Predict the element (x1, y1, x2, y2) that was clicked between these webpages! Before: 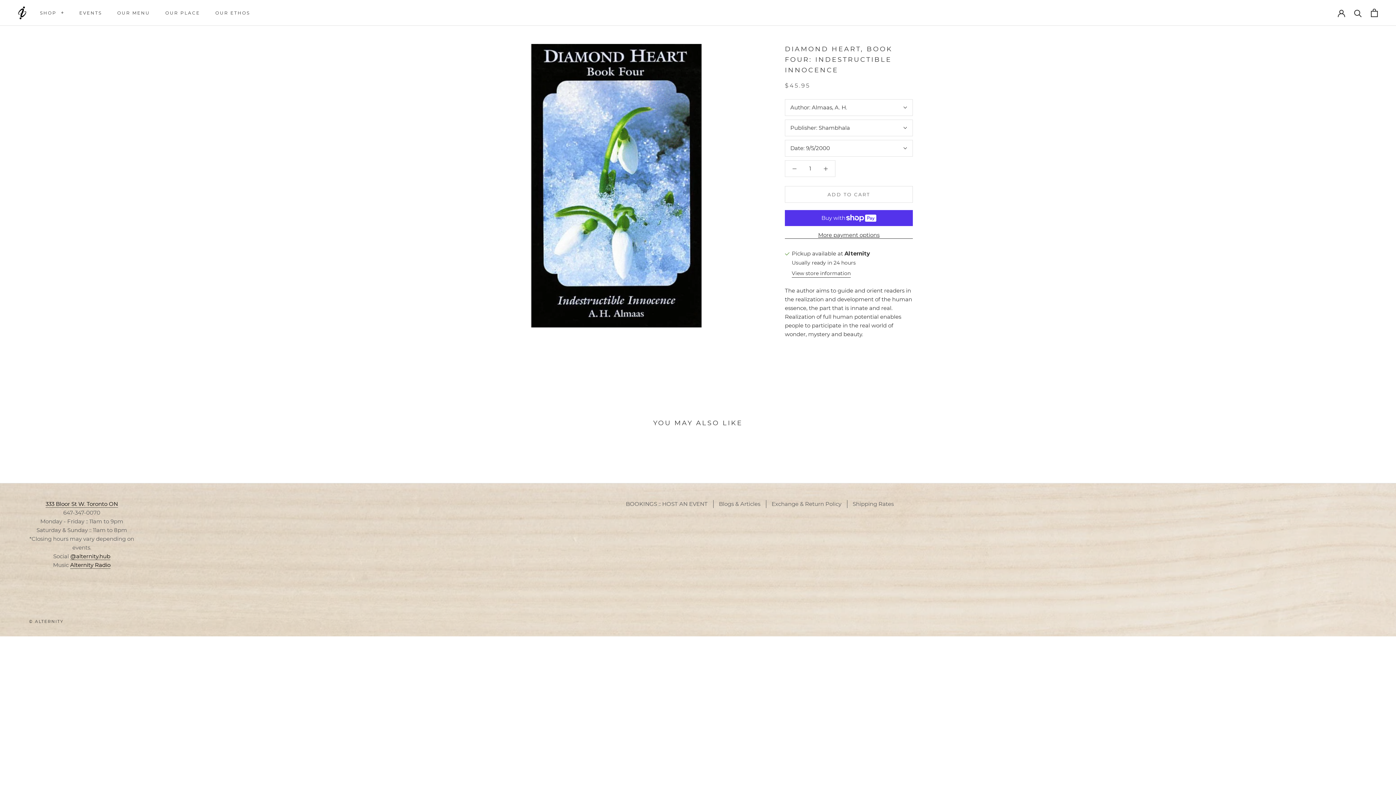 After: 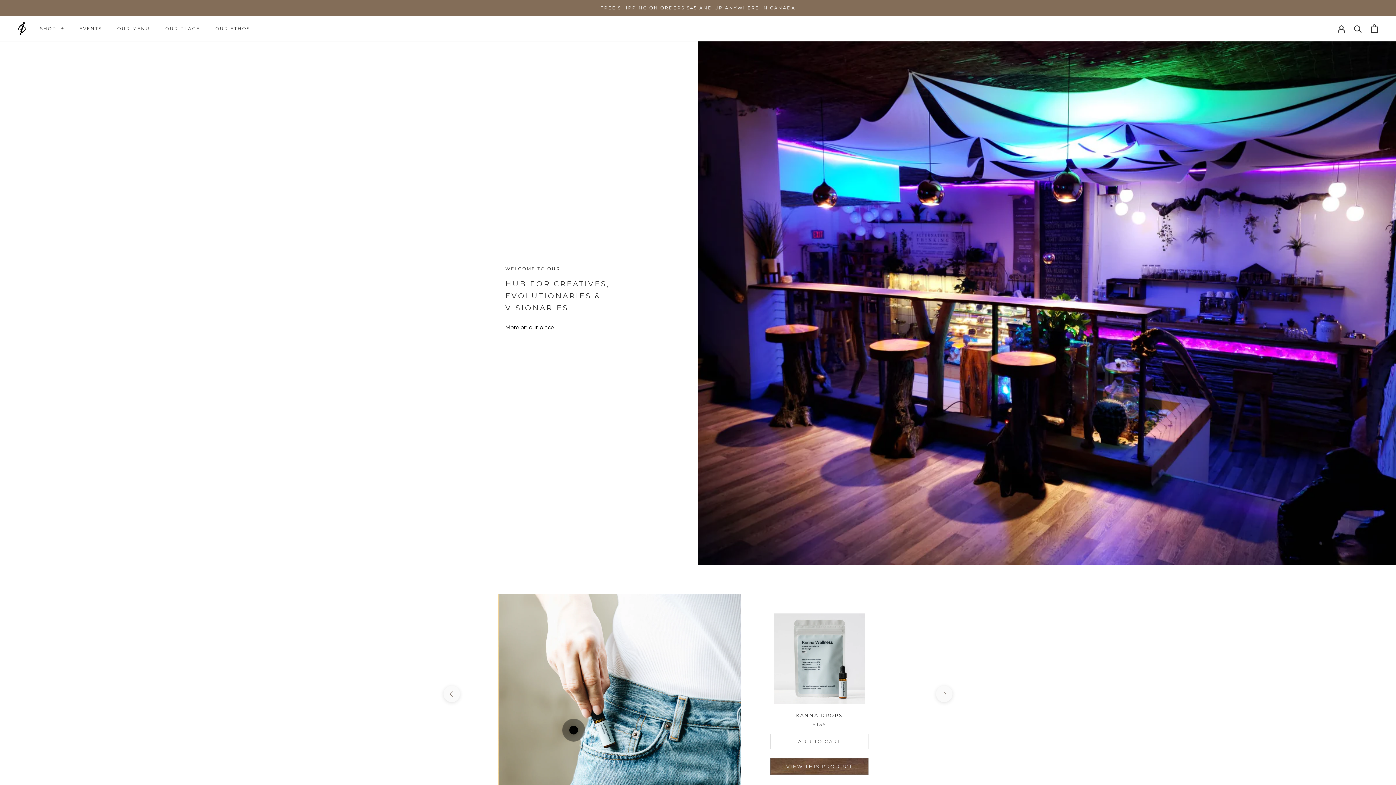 Action: bbox: (18, 6, 26, 19)